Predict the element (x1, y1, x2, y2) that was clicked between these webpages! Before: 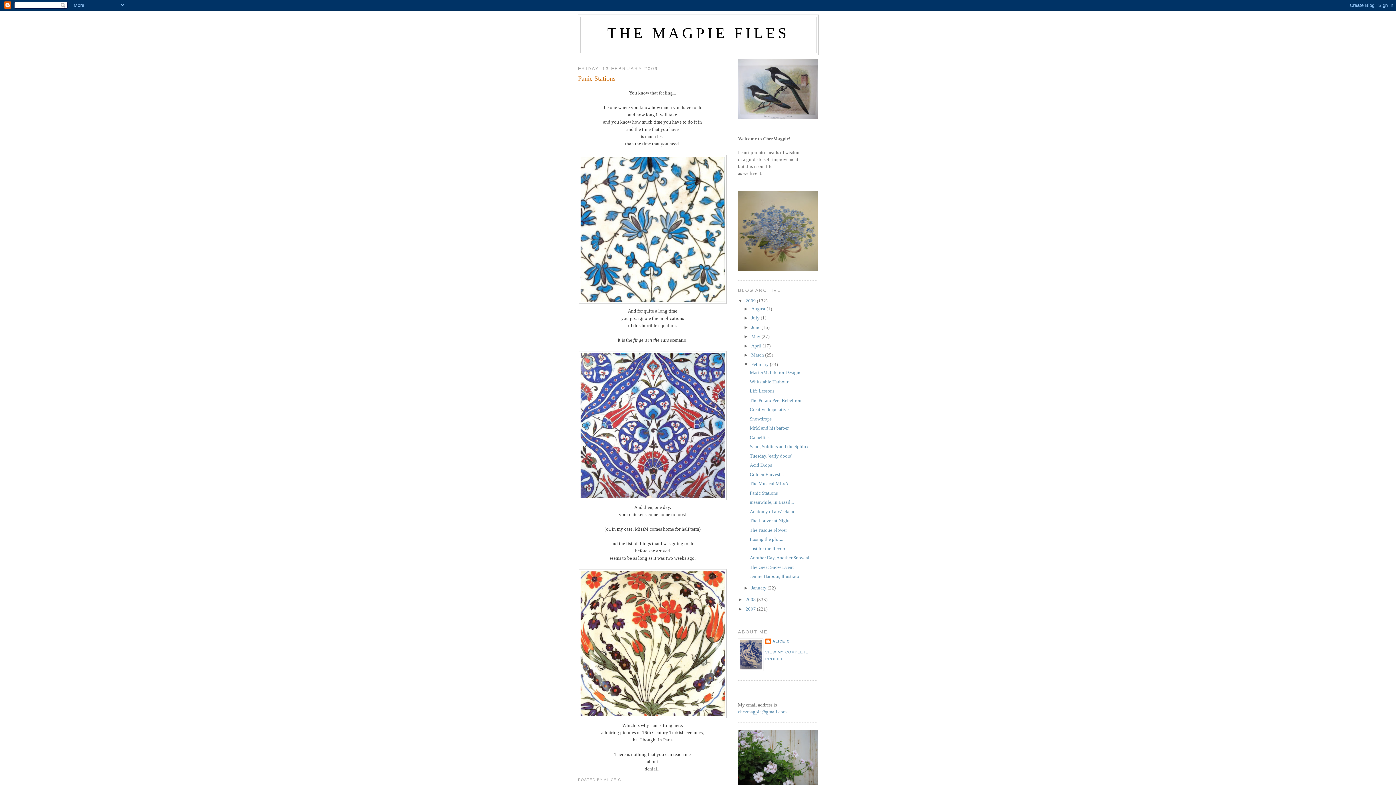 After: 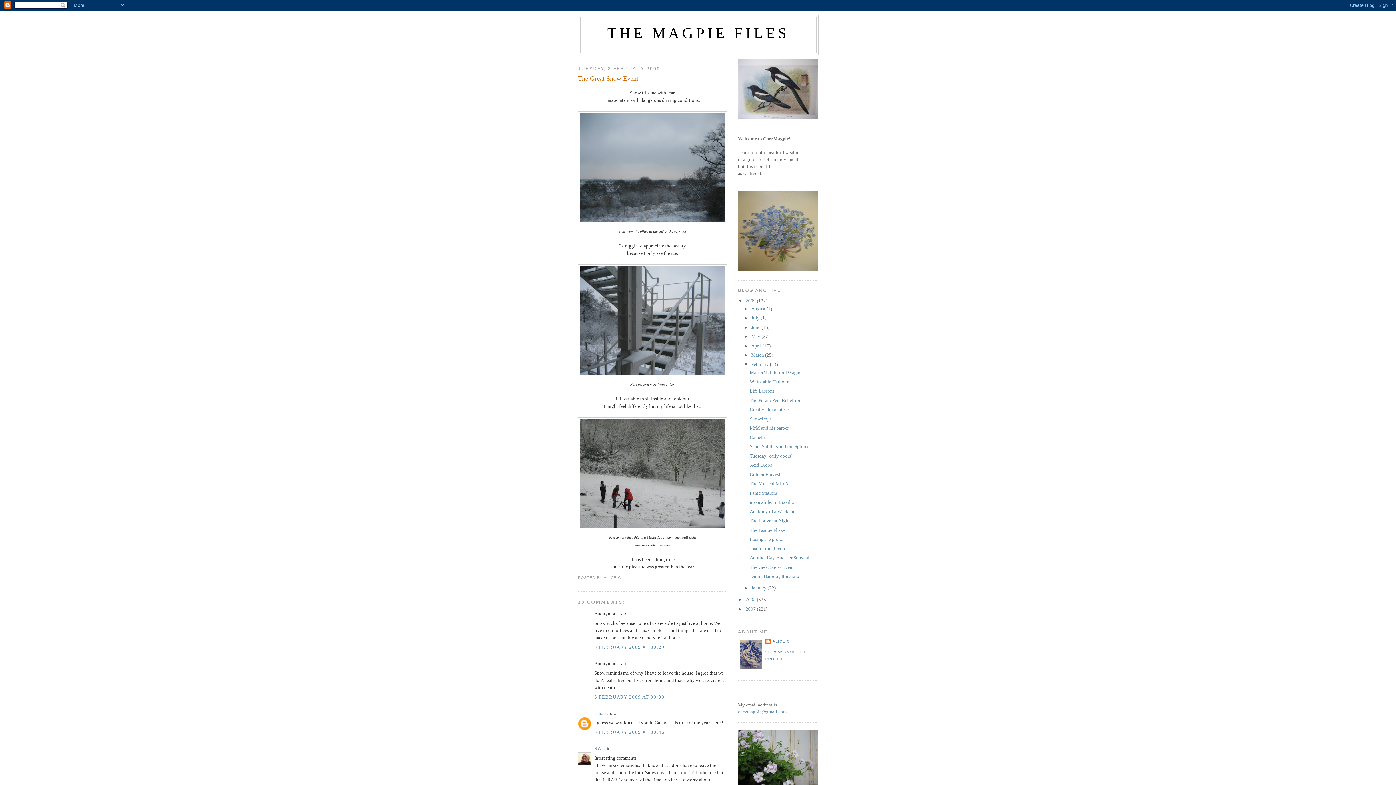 Action: label: The Great Snow Event bbox: (749, 564, 793, 570)